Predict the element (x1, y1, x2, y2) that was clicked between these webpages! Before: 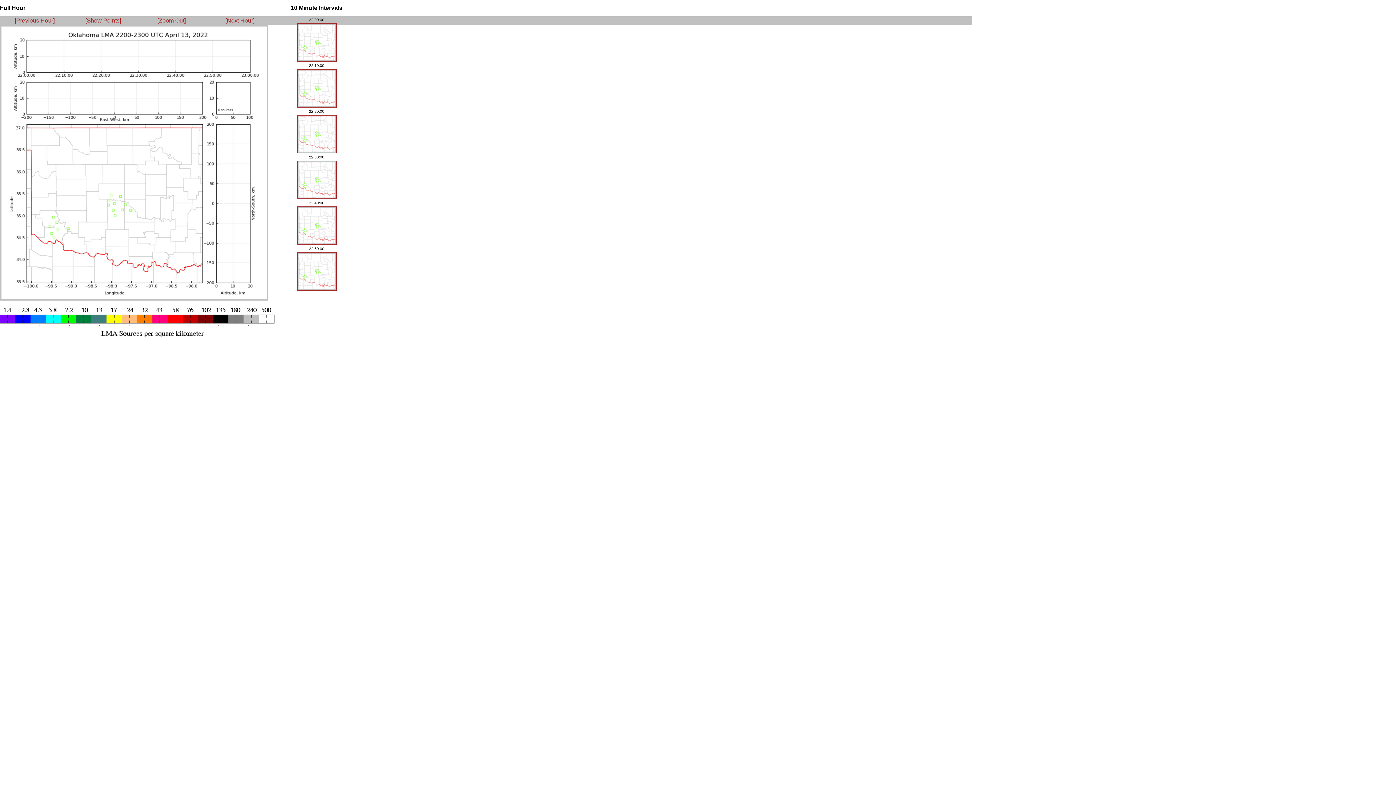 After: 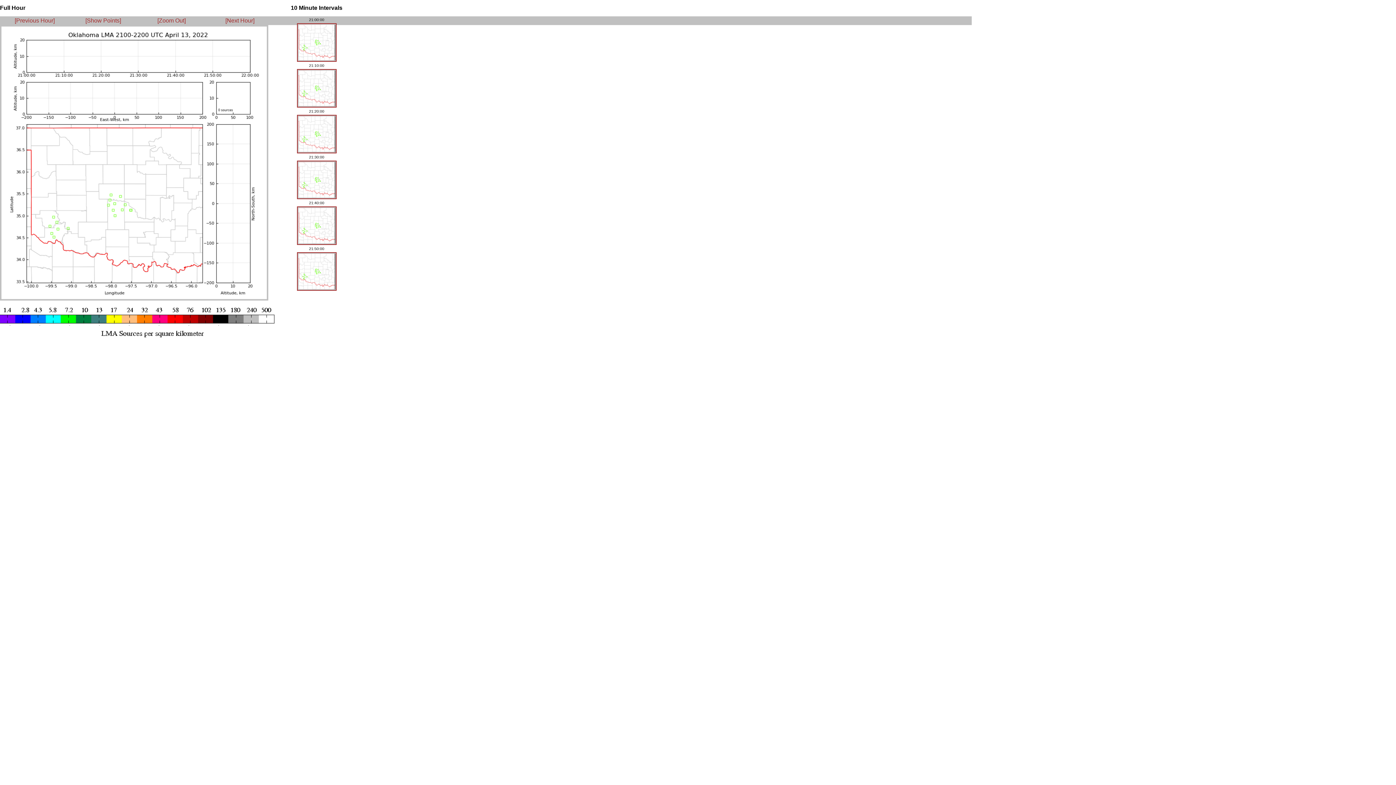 Action: bbox: (14, 17, 54, 23) label: [Previous Hour]